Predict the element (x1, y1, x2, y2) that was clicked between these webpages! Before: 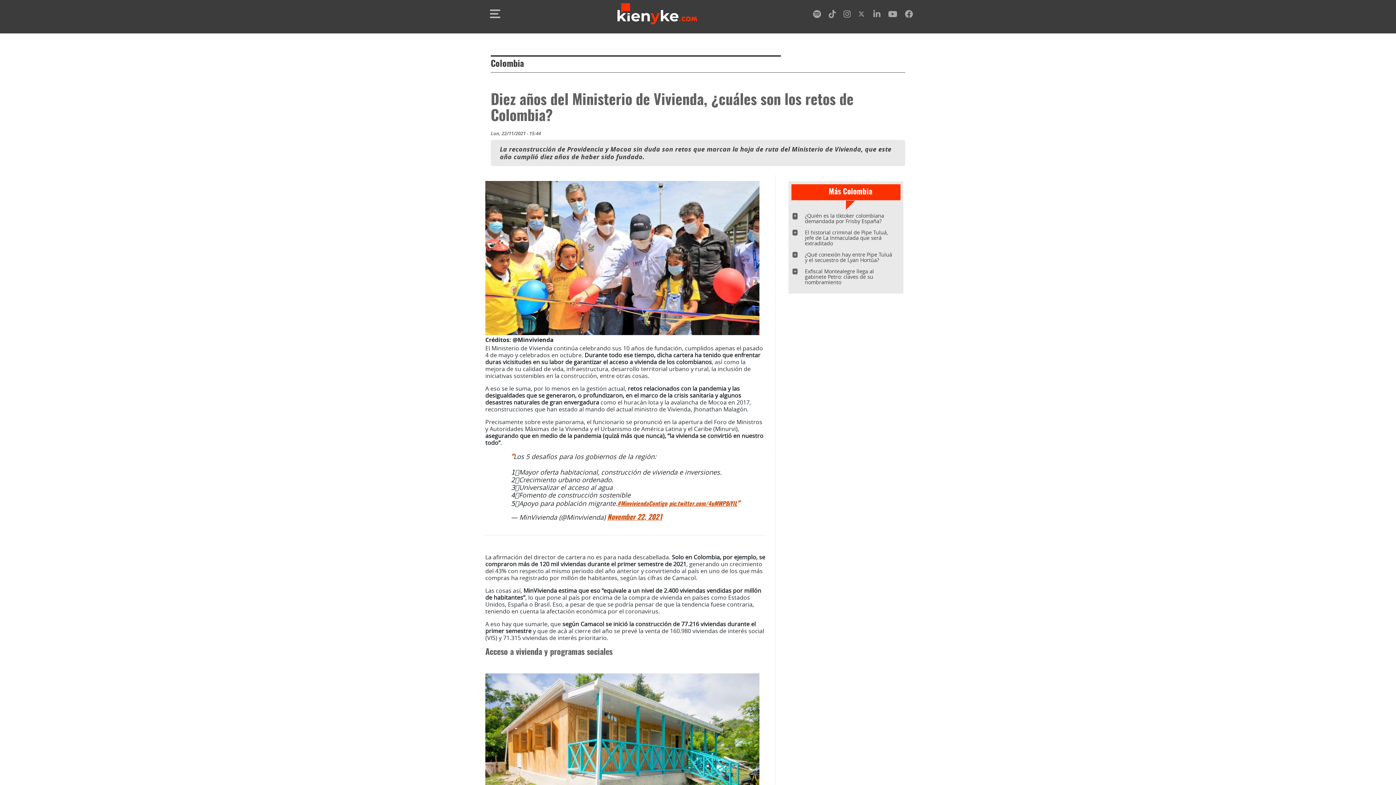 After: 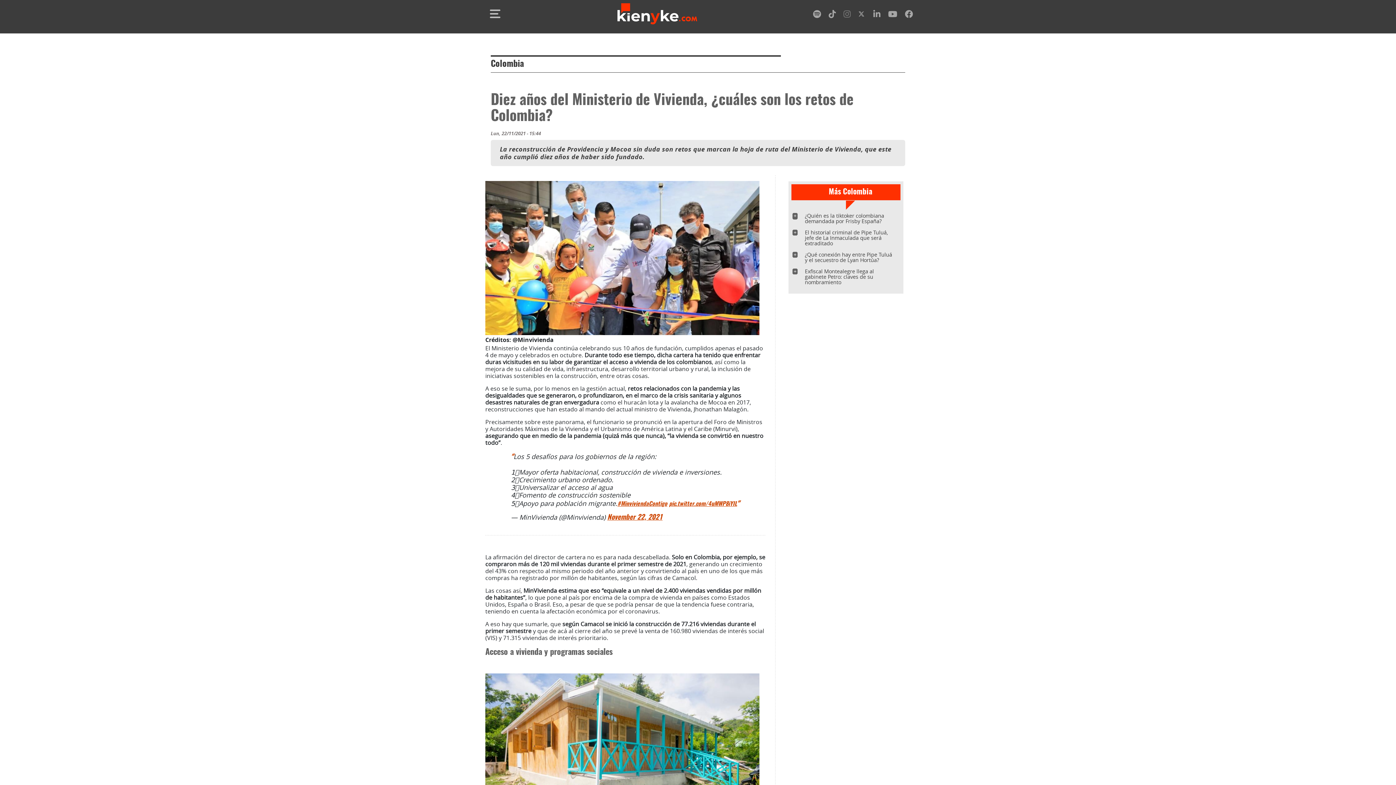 Action: bbox: (843, 12, 851, 18) label: instagram